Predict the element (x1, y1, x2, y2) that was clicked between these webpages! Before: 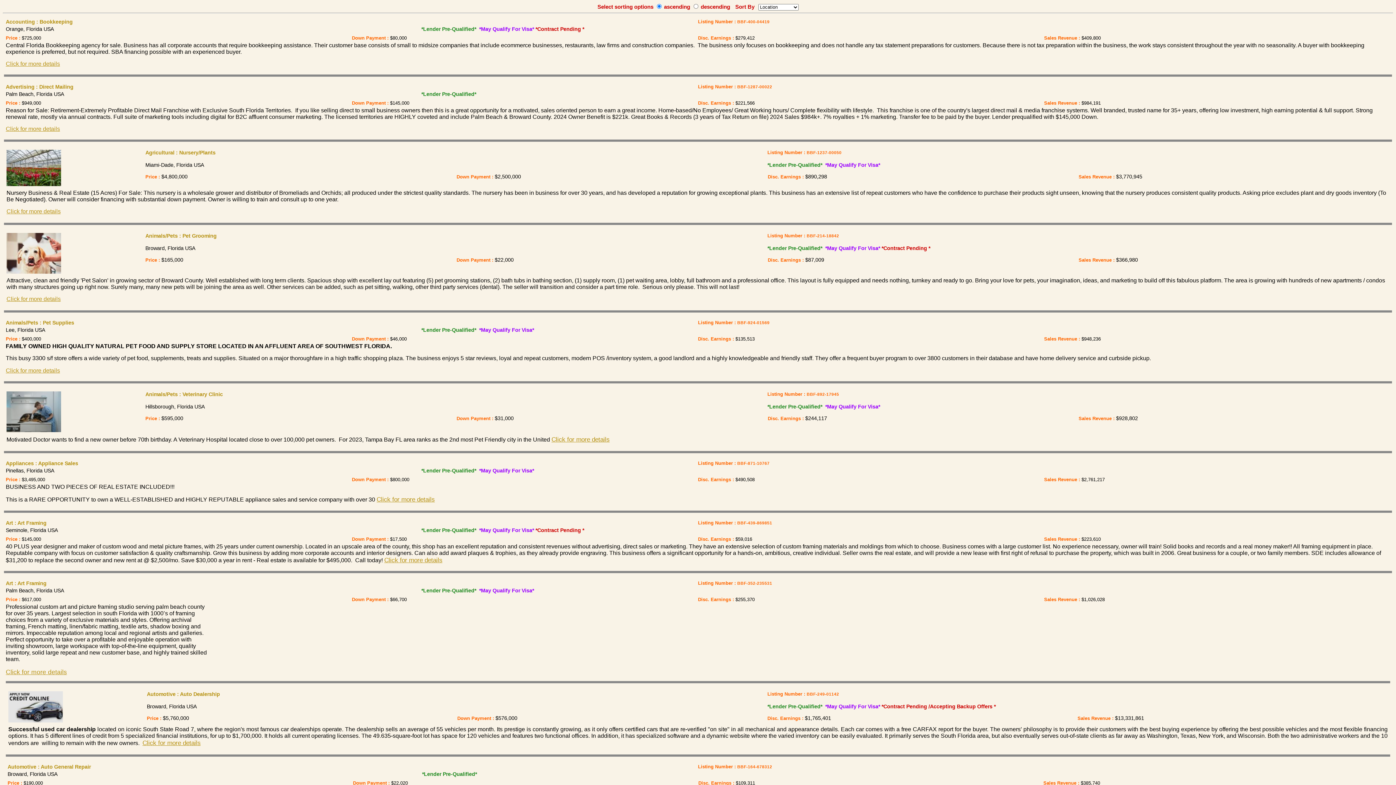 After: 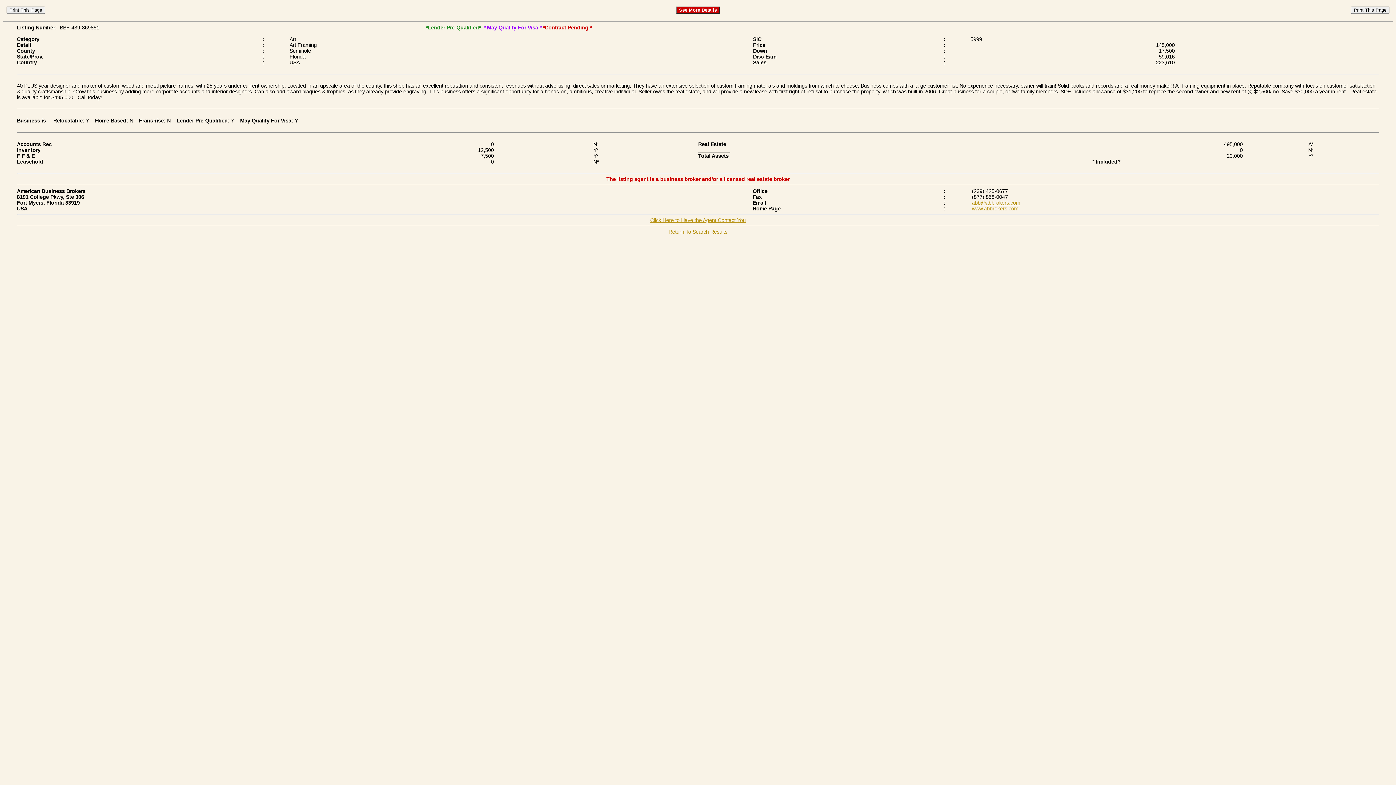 Action: label: Click for more details bbox: (384, 556, 442, 563)